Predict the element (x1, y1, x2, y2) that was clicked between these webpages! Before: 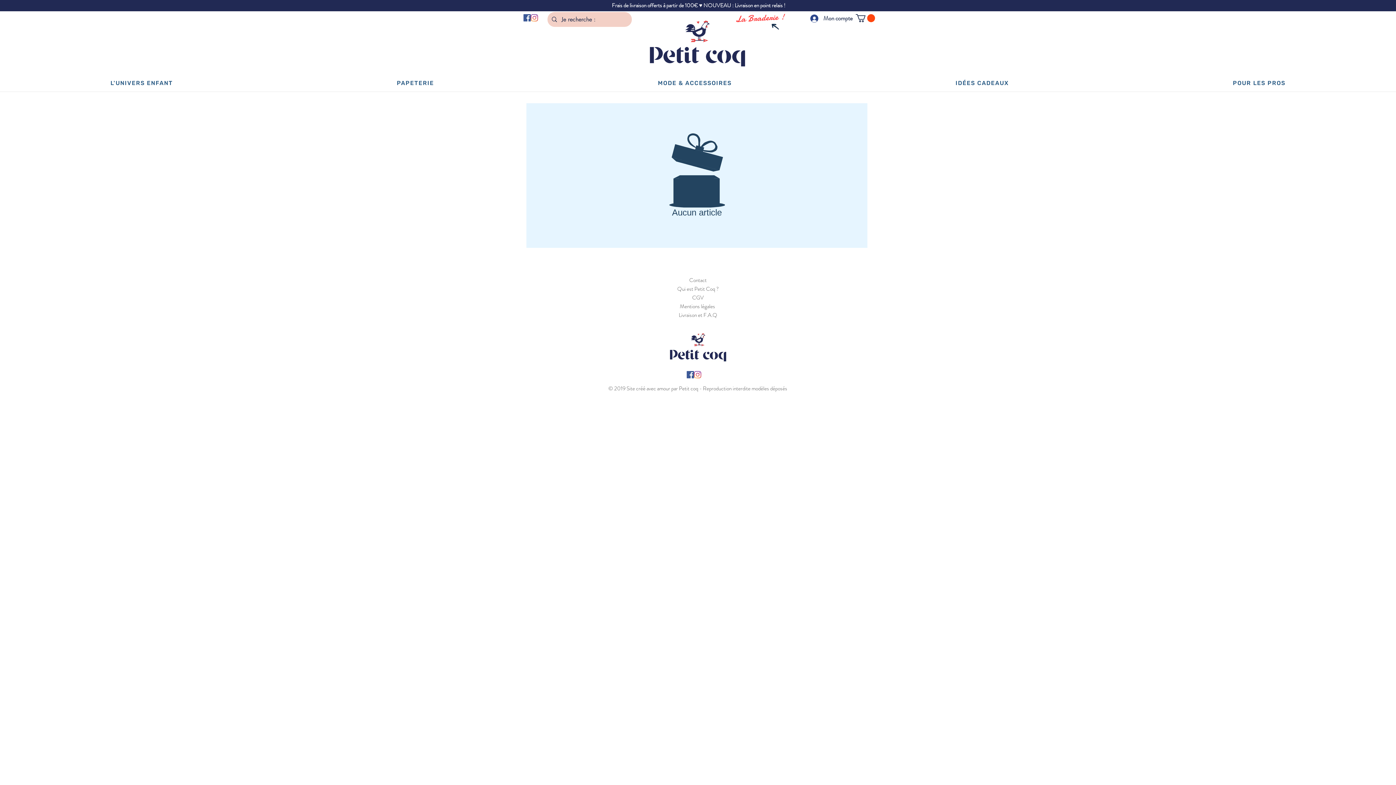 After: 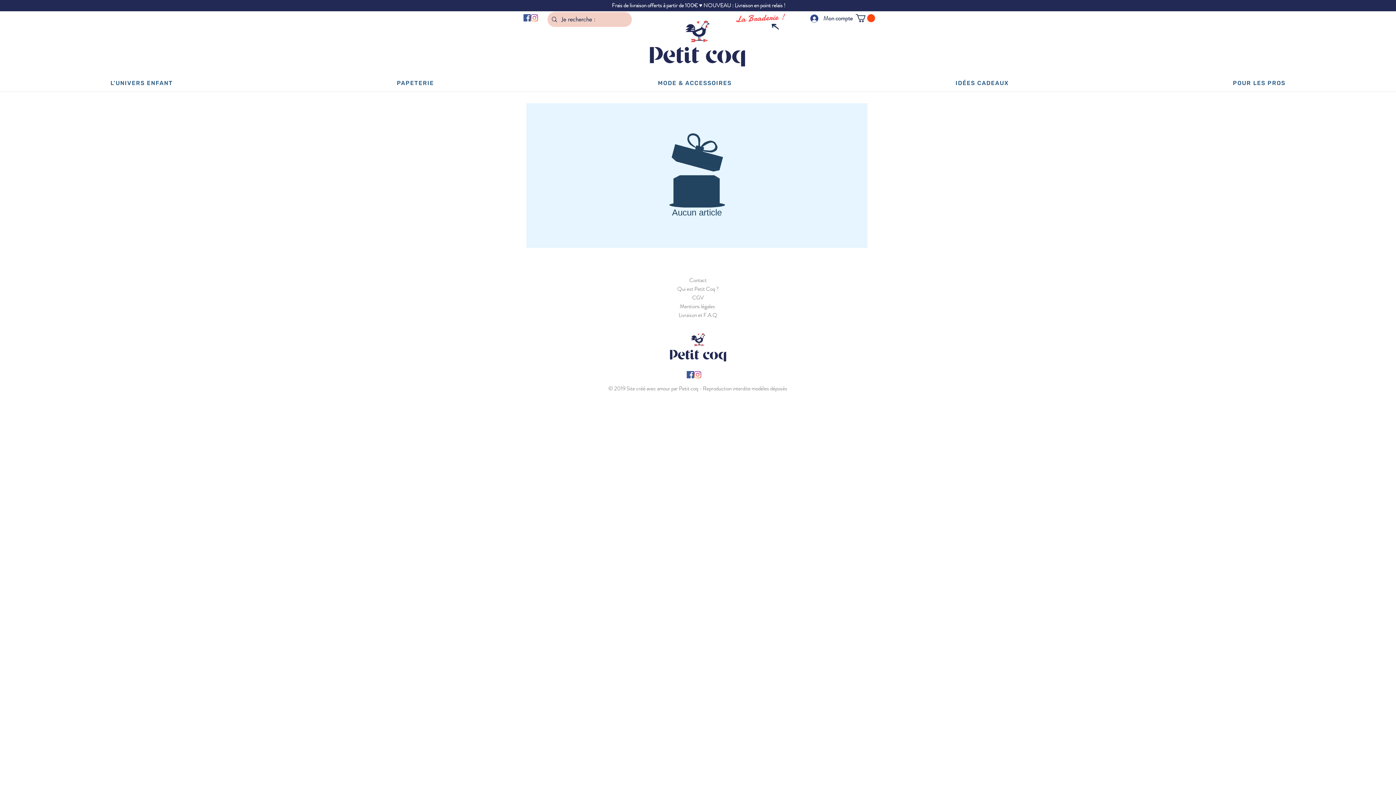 Action: bbox: (856, 14, 875, 22)